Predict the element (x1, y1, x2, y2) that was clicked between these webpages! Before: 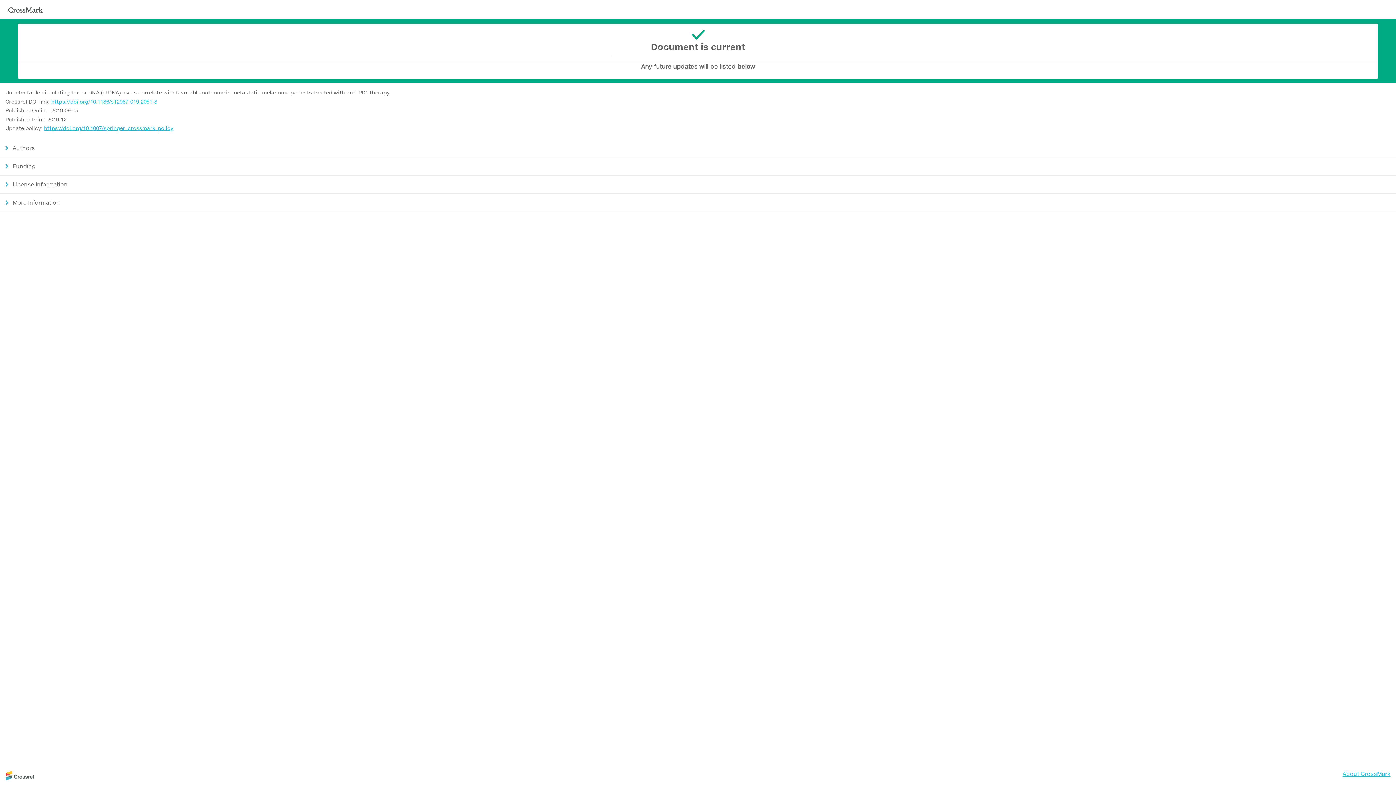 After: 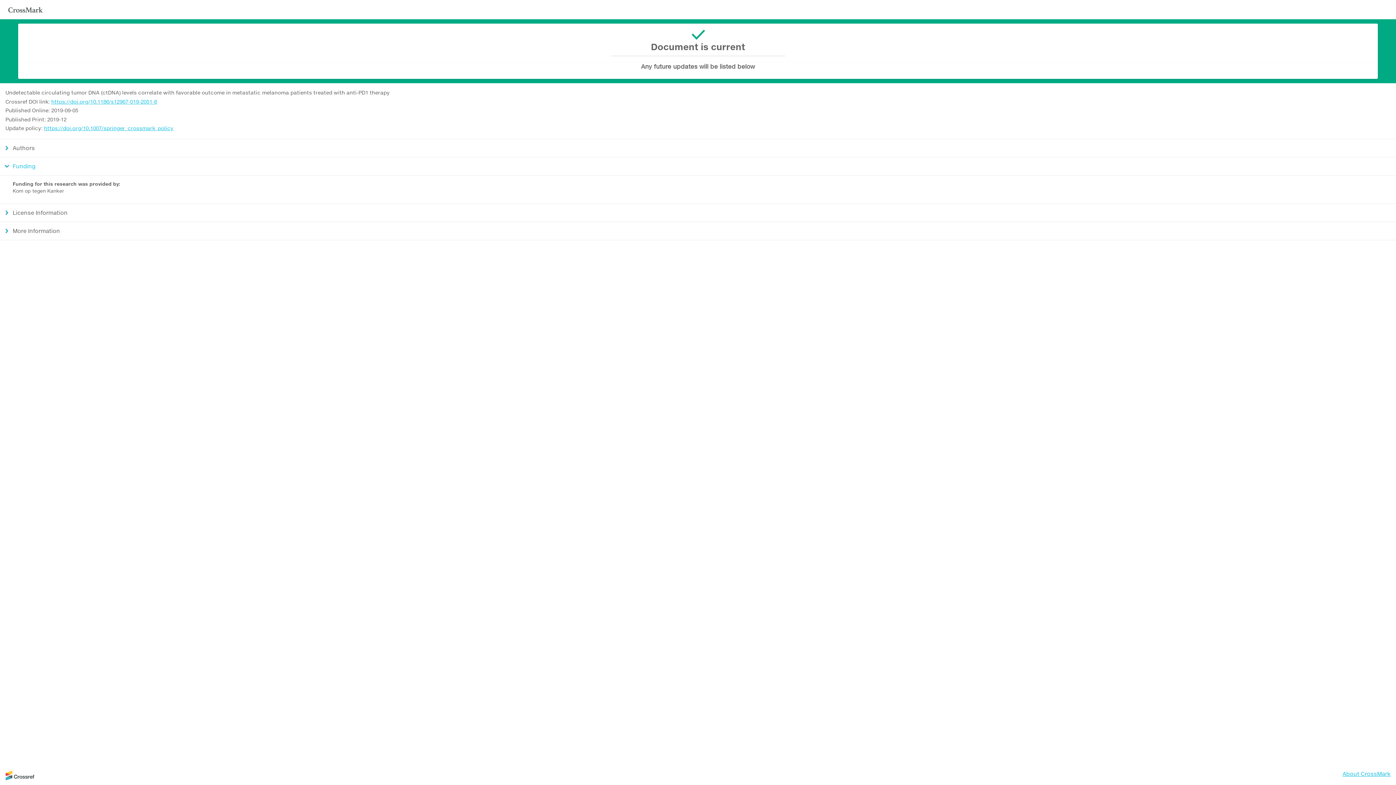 Action: bbox: (0, 157, 1396, 175) label: Funding